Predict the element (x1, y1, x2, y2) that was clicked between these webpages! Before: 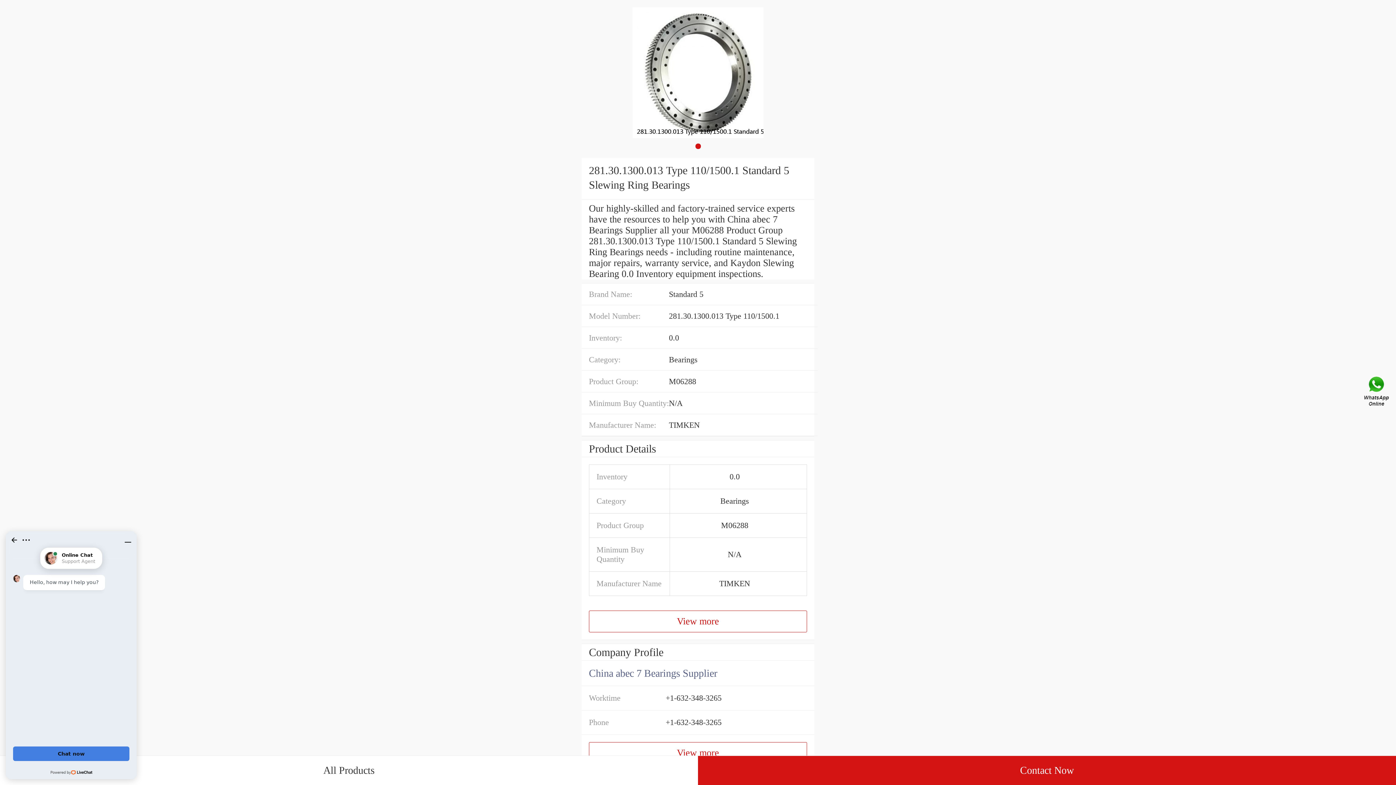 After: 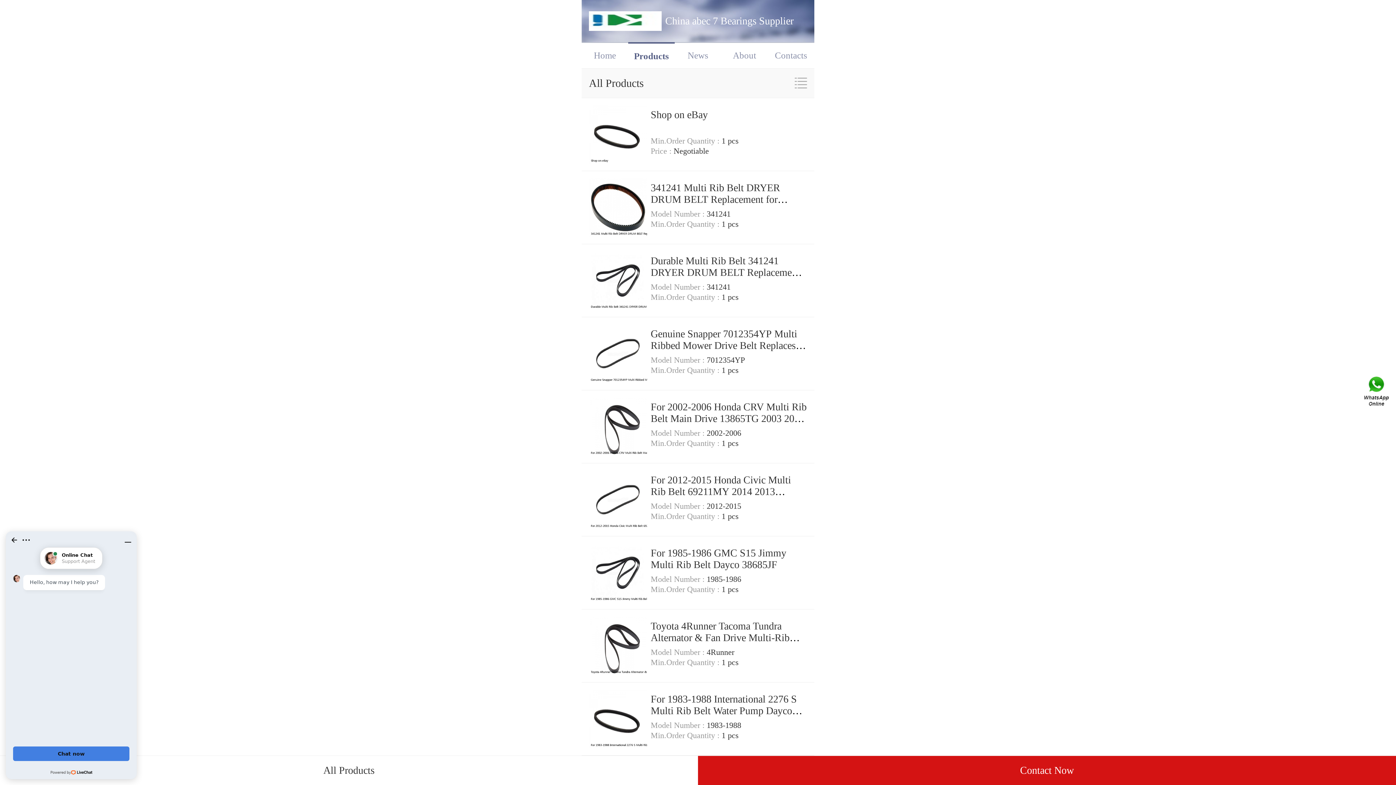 Action: label: All Products bbox: (0, 756, 698, 785)